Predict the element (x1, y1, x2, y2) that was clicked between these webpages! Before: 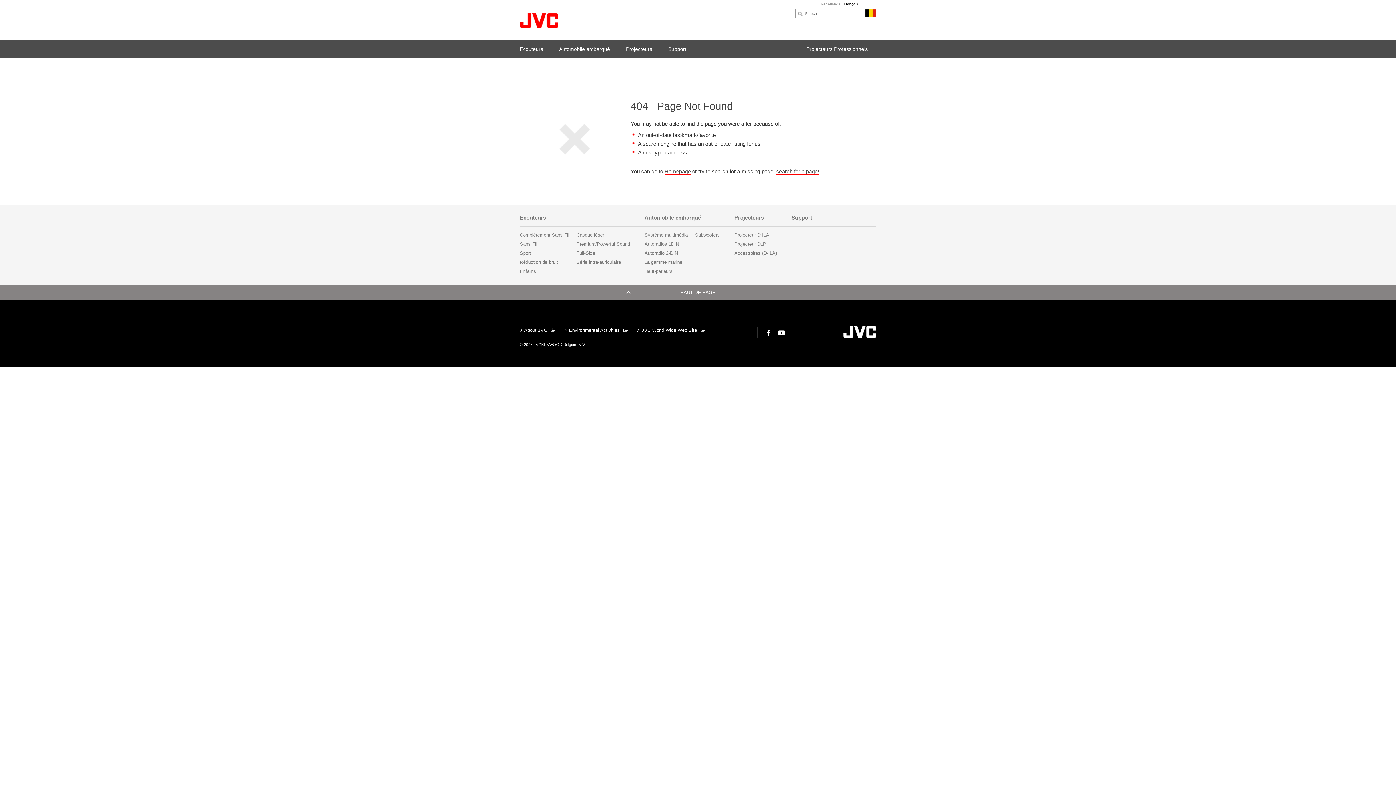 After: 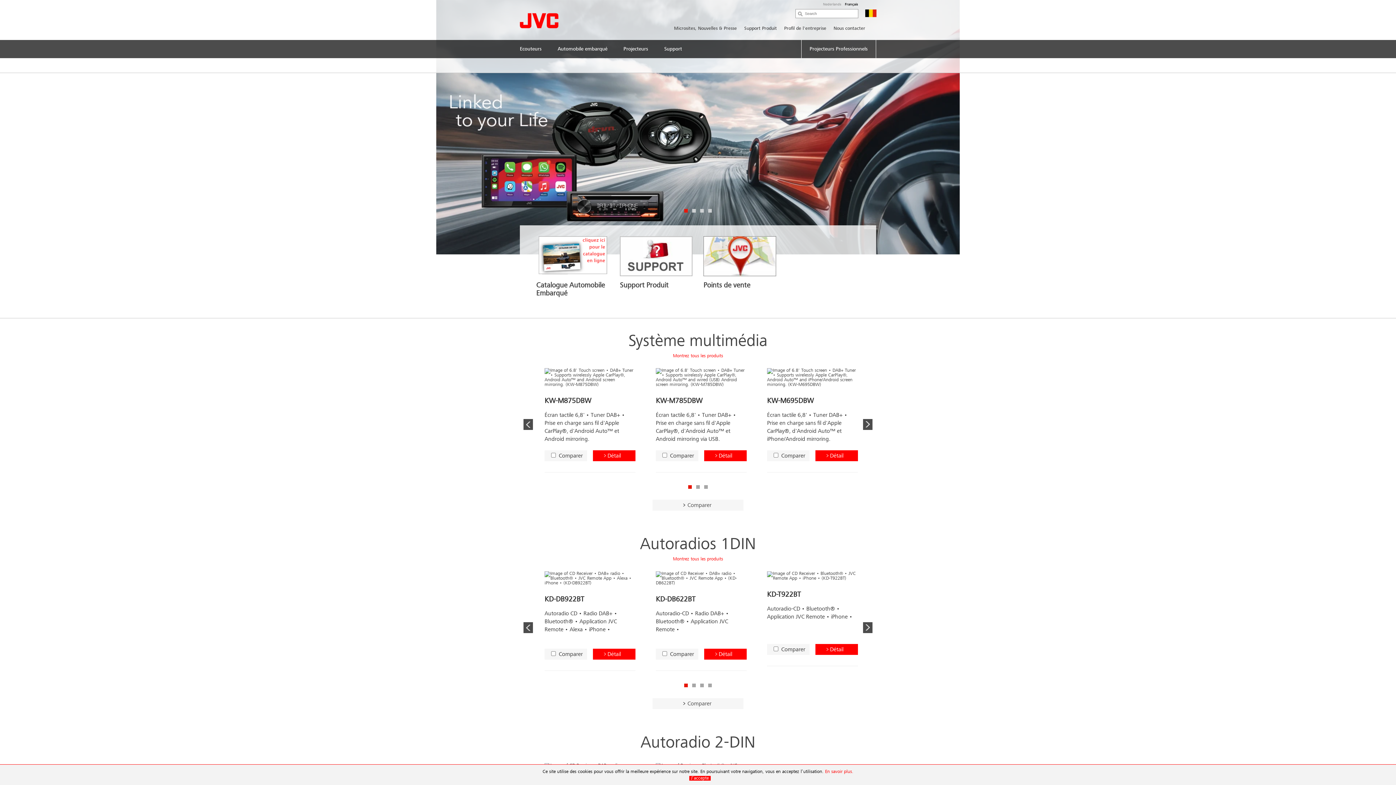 Action: label: Automobile embarqué bbox: (551, 40, 618, 58)